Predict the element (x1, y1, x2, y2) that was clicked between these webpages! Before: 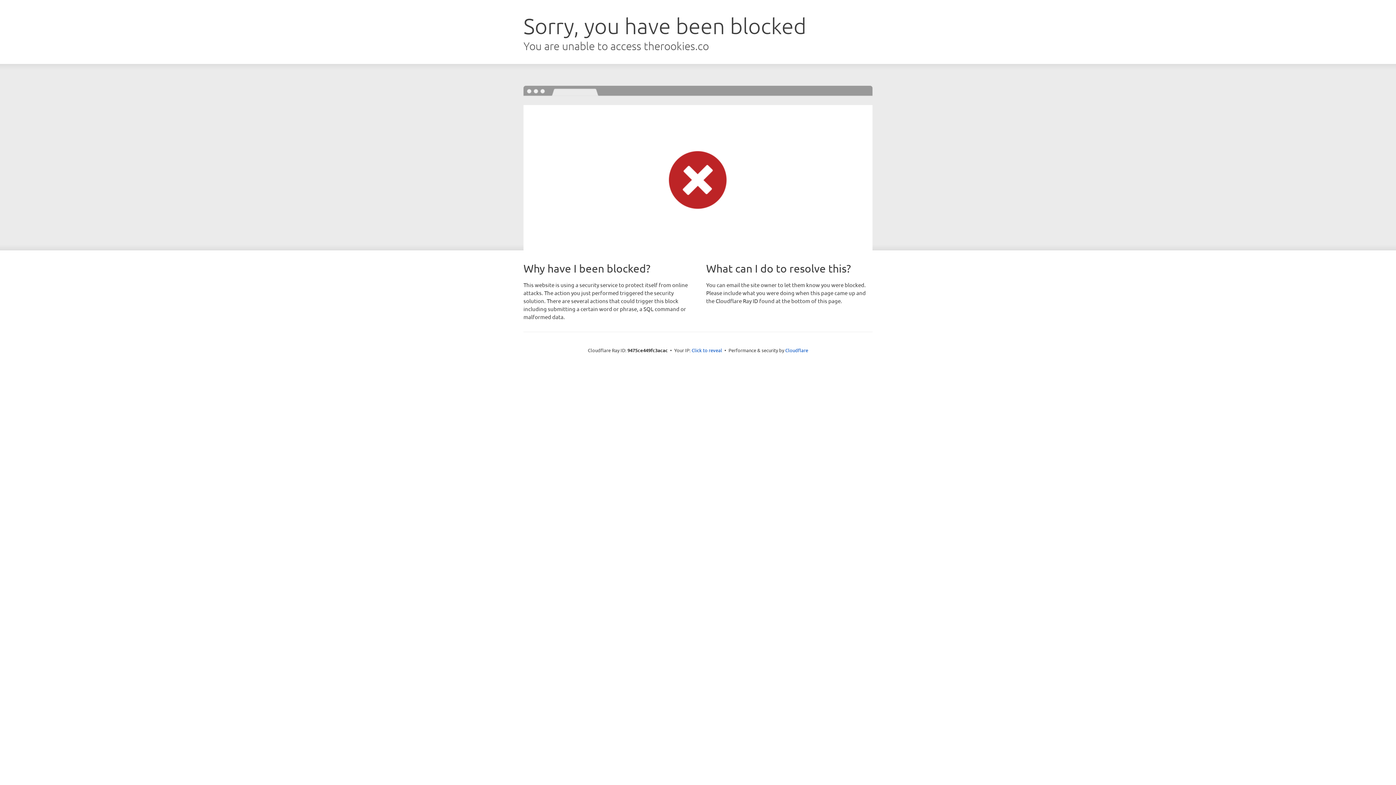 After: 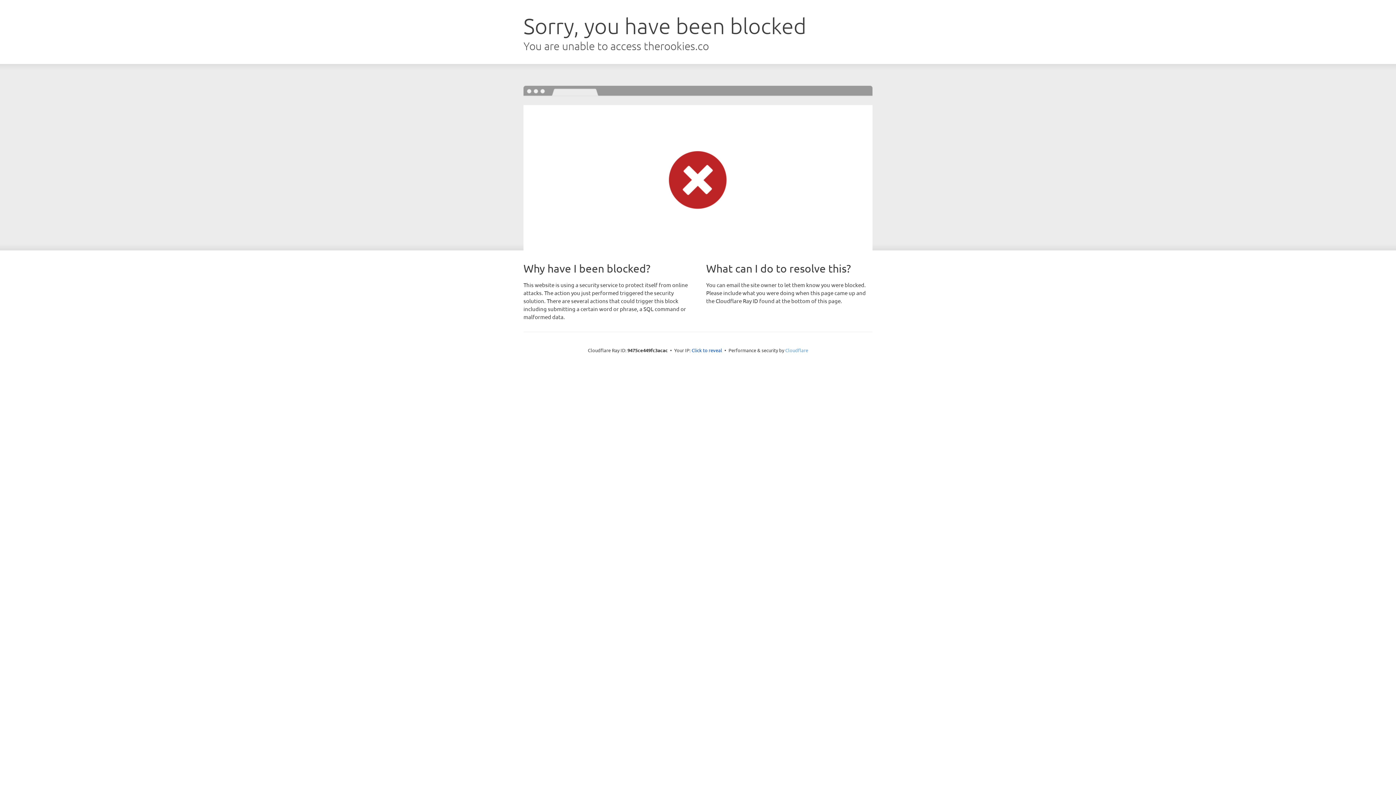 Action: bbox: (785, 347, 808, 353) label: Cloudflare